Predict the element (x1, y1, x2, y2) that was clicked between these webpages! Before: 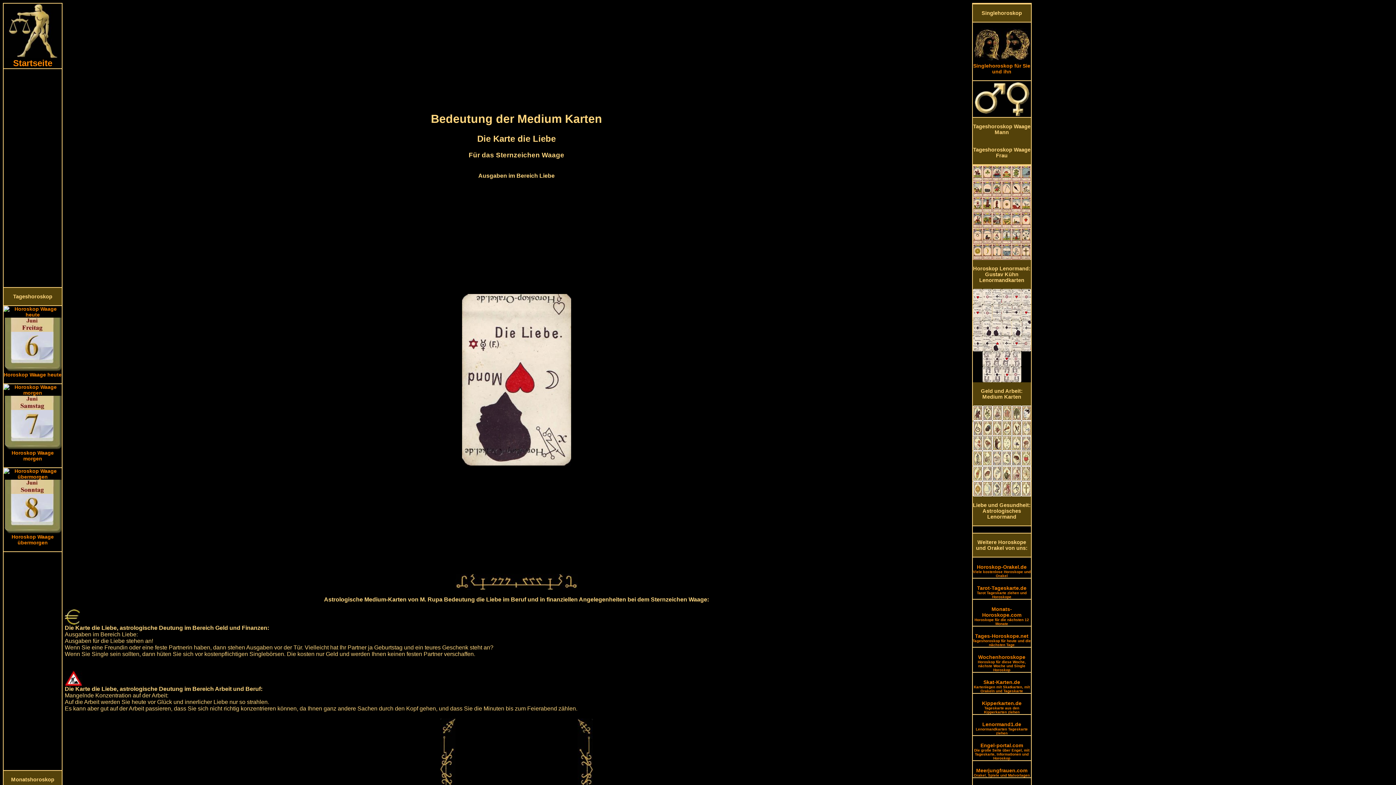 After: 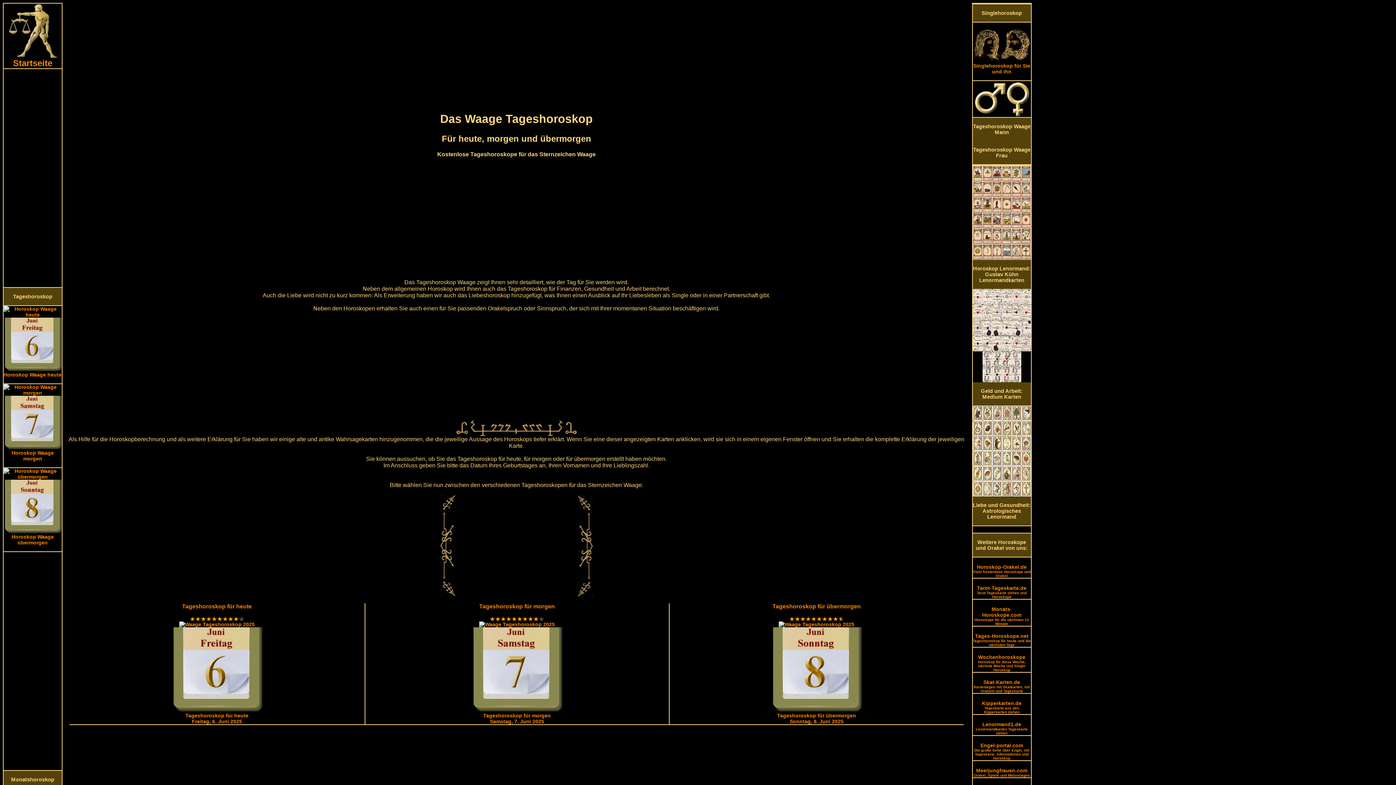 Action: label: 
Tageshoroskop

 bbox: (3, 288, 61, 305)